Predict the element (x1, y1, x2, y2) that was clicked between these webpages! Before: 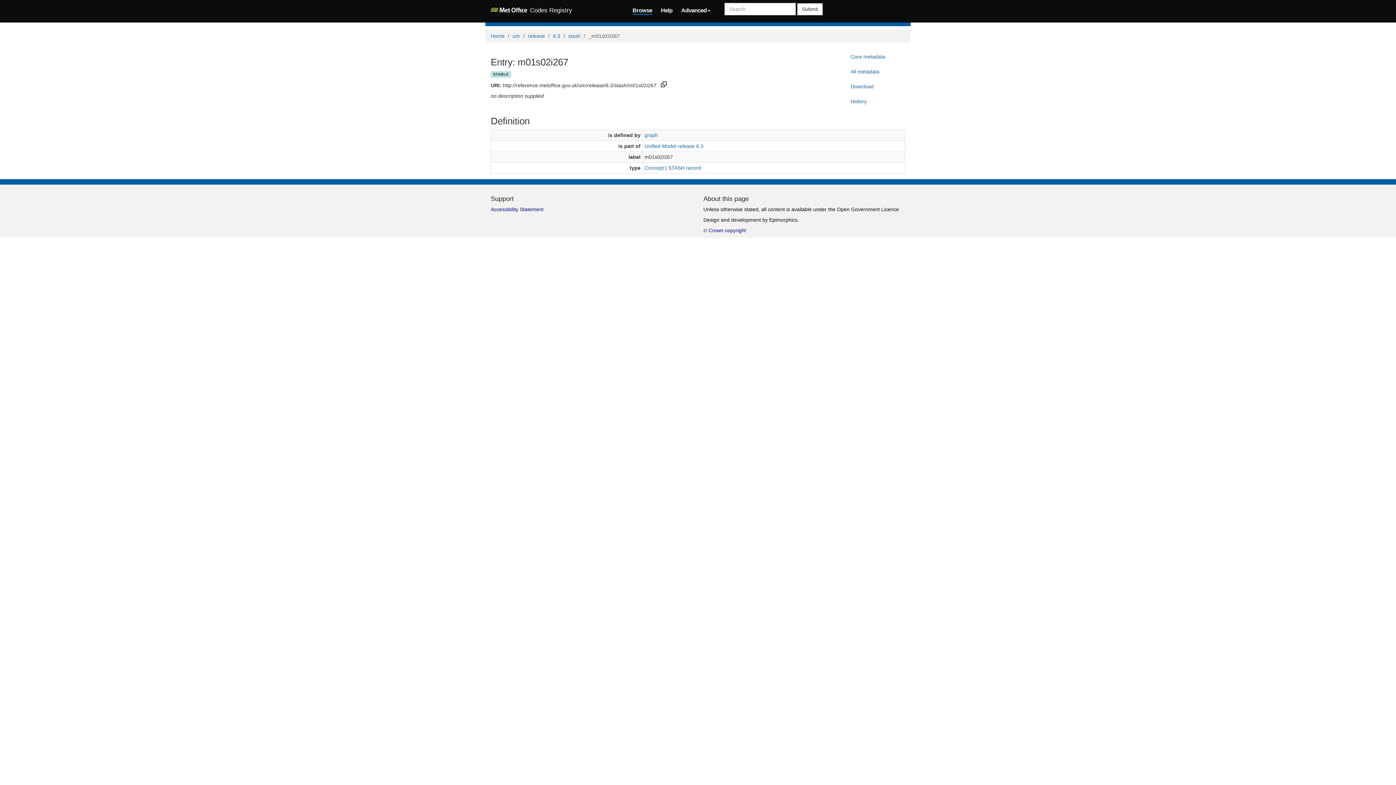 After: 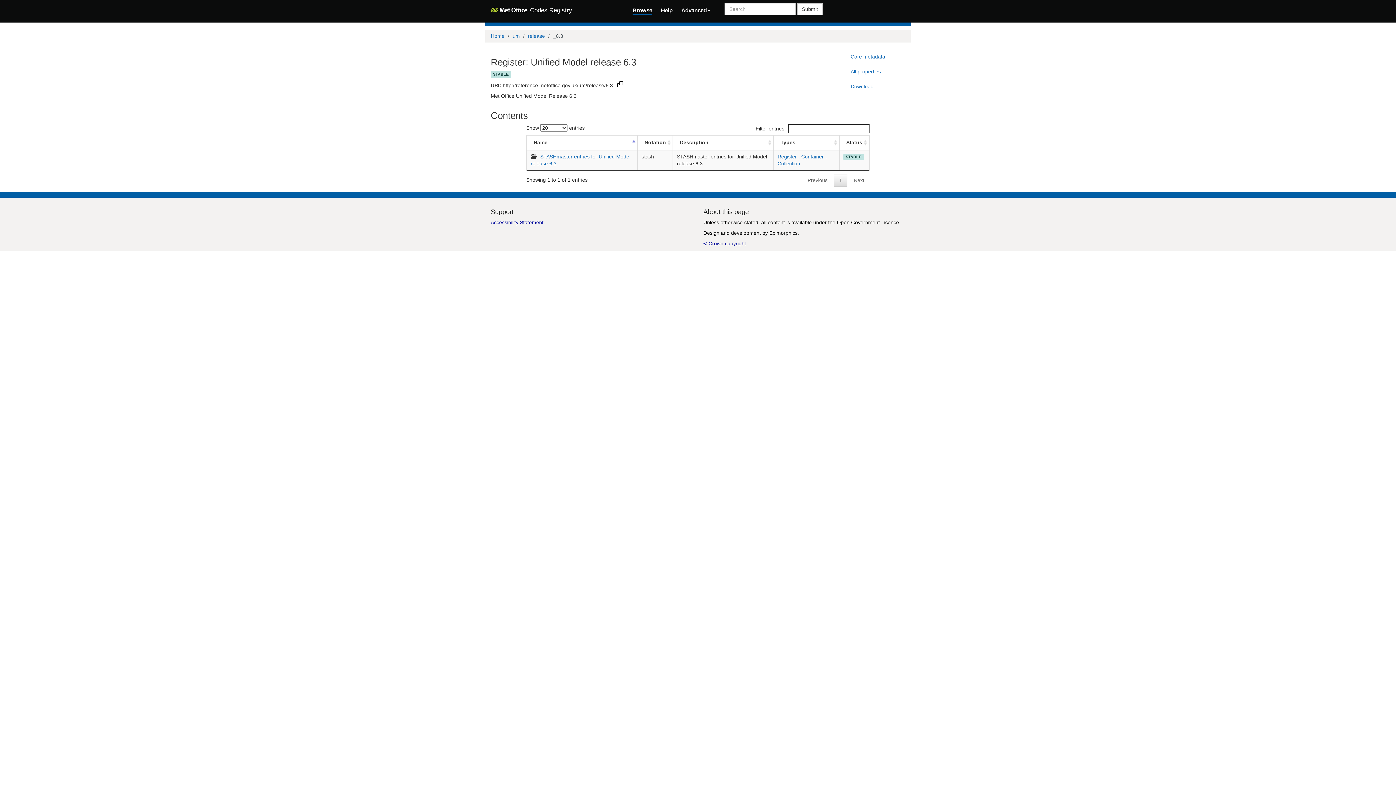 Action: label: Unified Model release 6.3 bbox: (644, 143, 703, 148)